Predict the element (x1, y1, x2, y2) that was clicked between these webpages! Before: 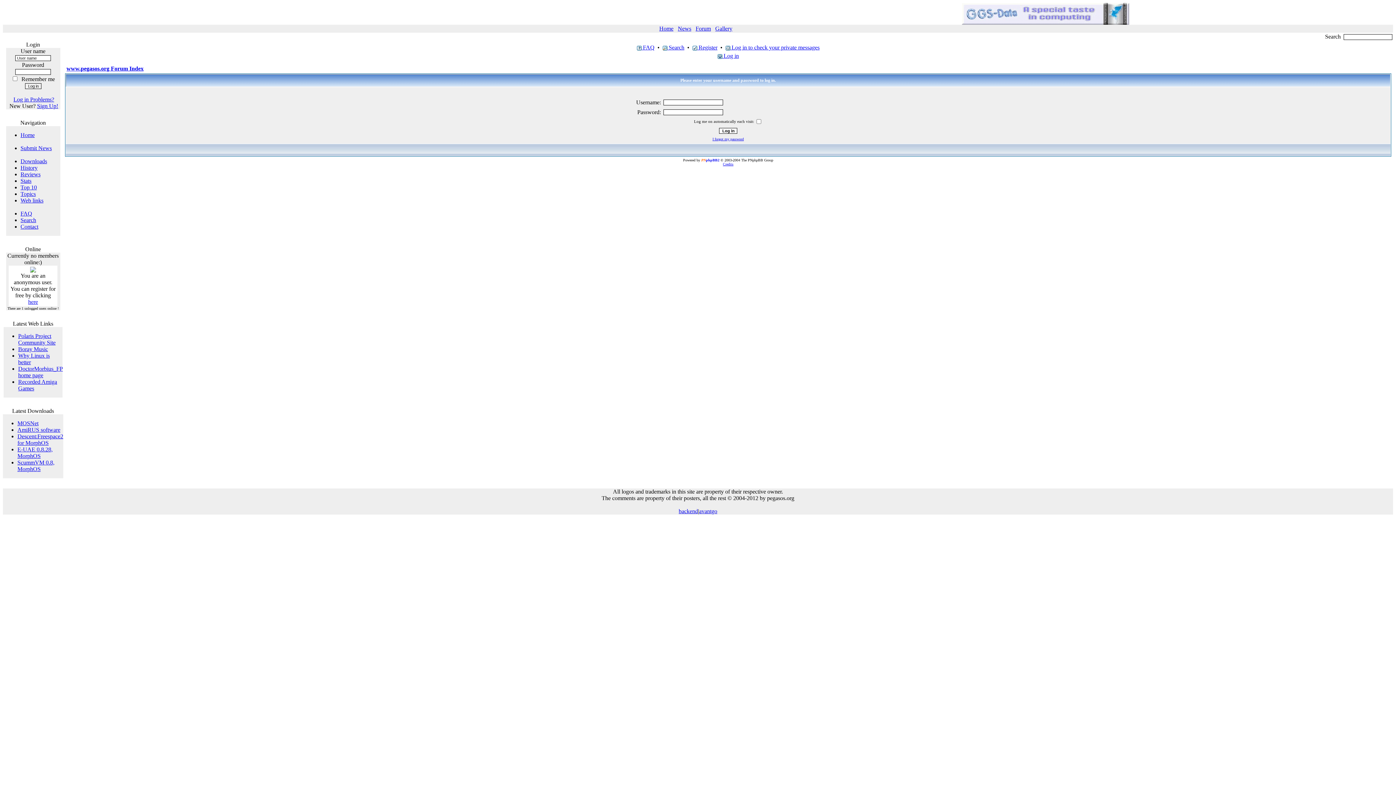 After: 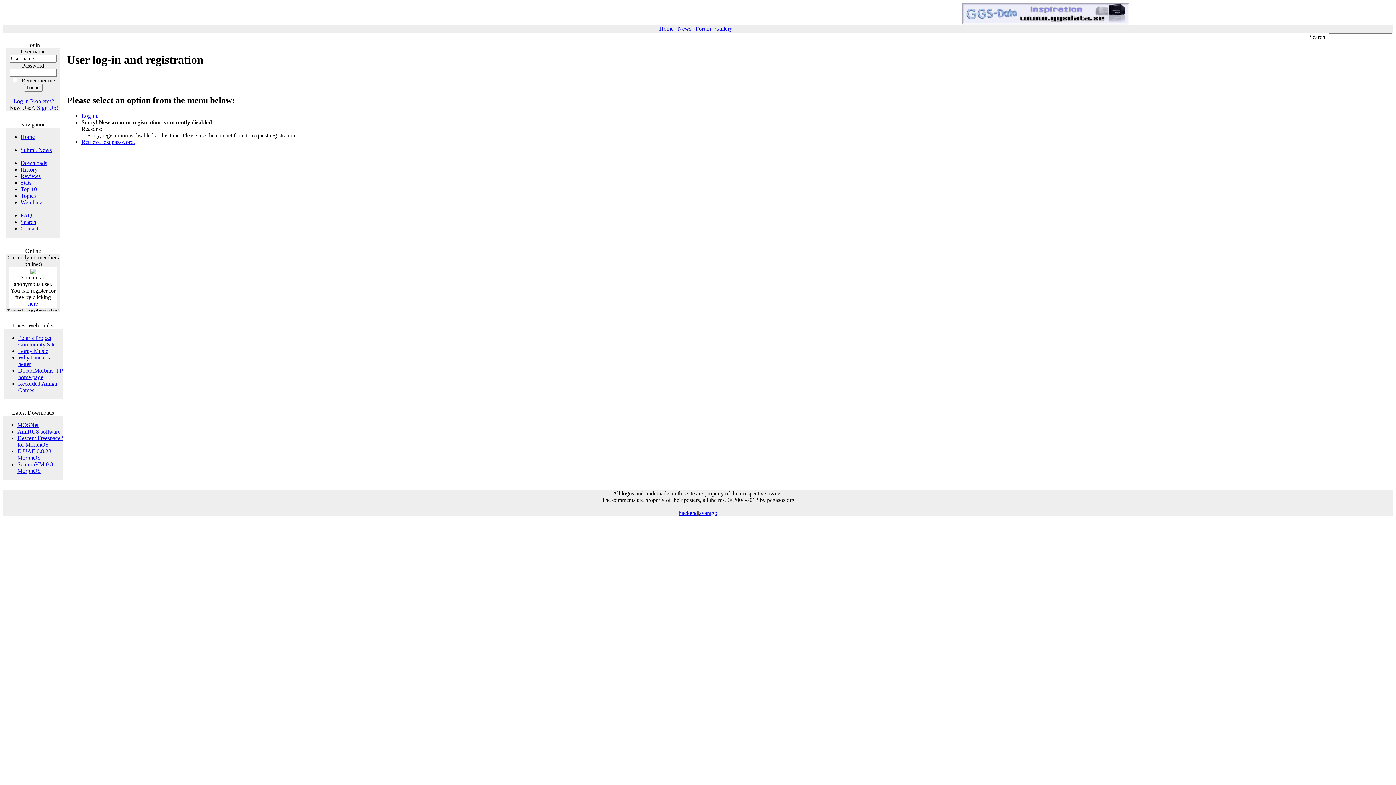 Action: bbox: (28, 298, 38, 305) label: here